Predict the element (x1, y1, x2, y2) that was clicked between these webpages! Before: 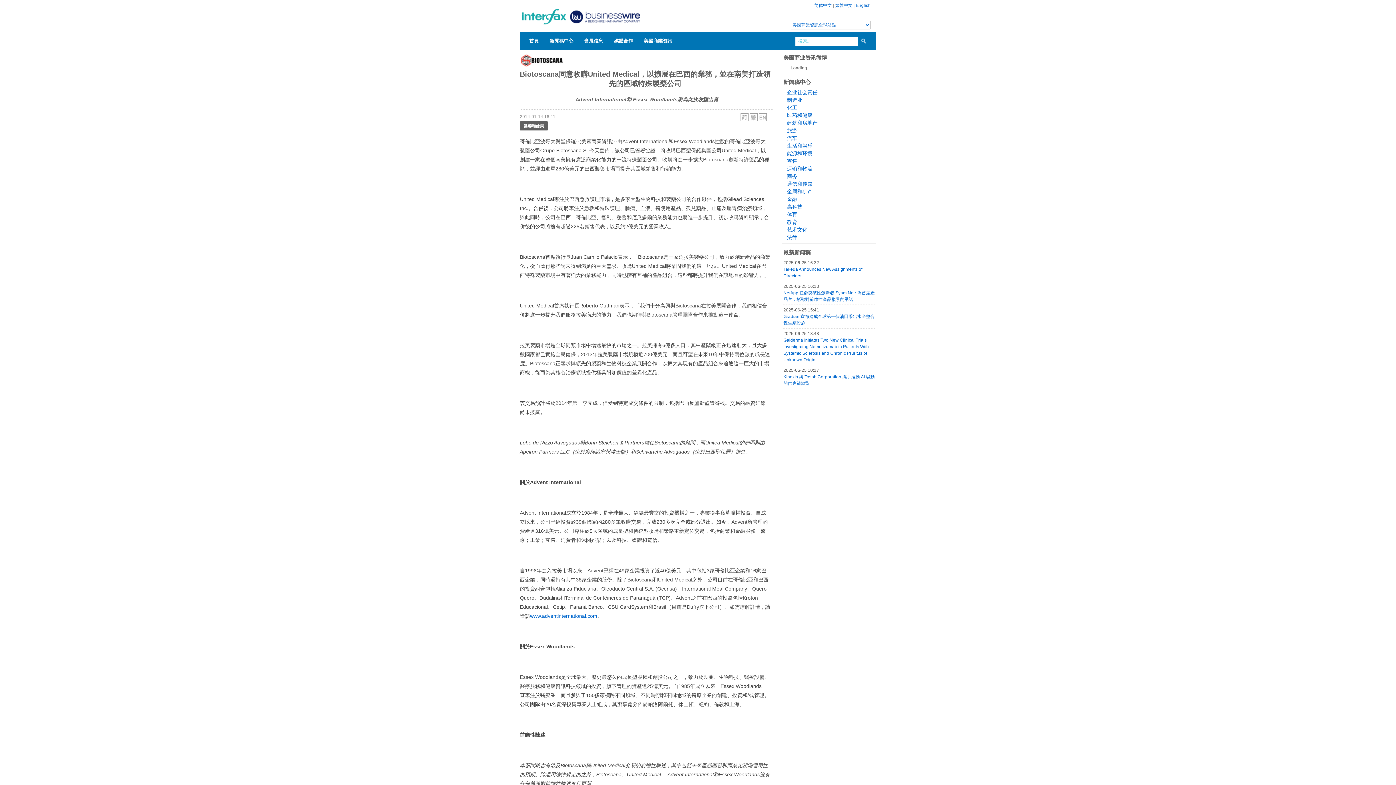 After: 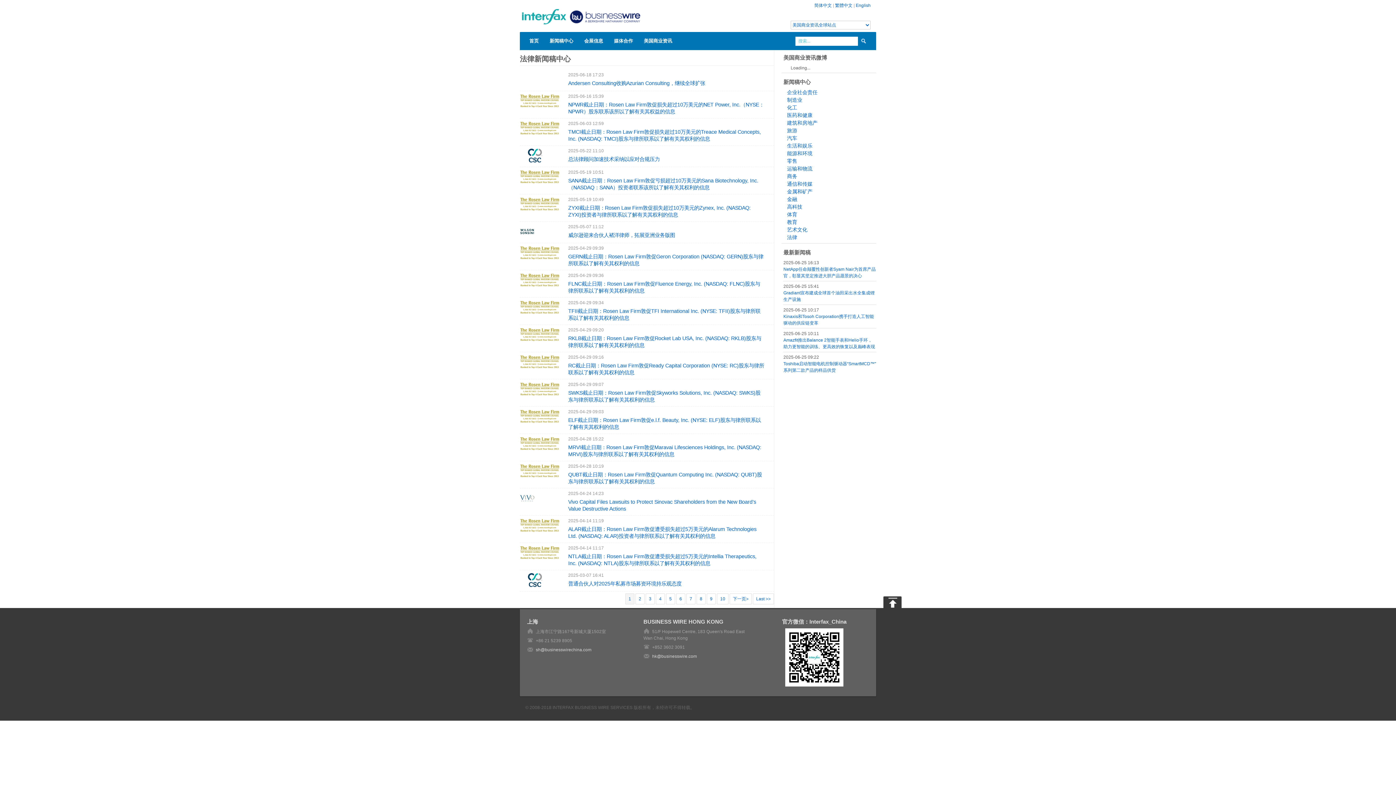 Action: label: 法律 bbox: (787, 234, 797, 240)